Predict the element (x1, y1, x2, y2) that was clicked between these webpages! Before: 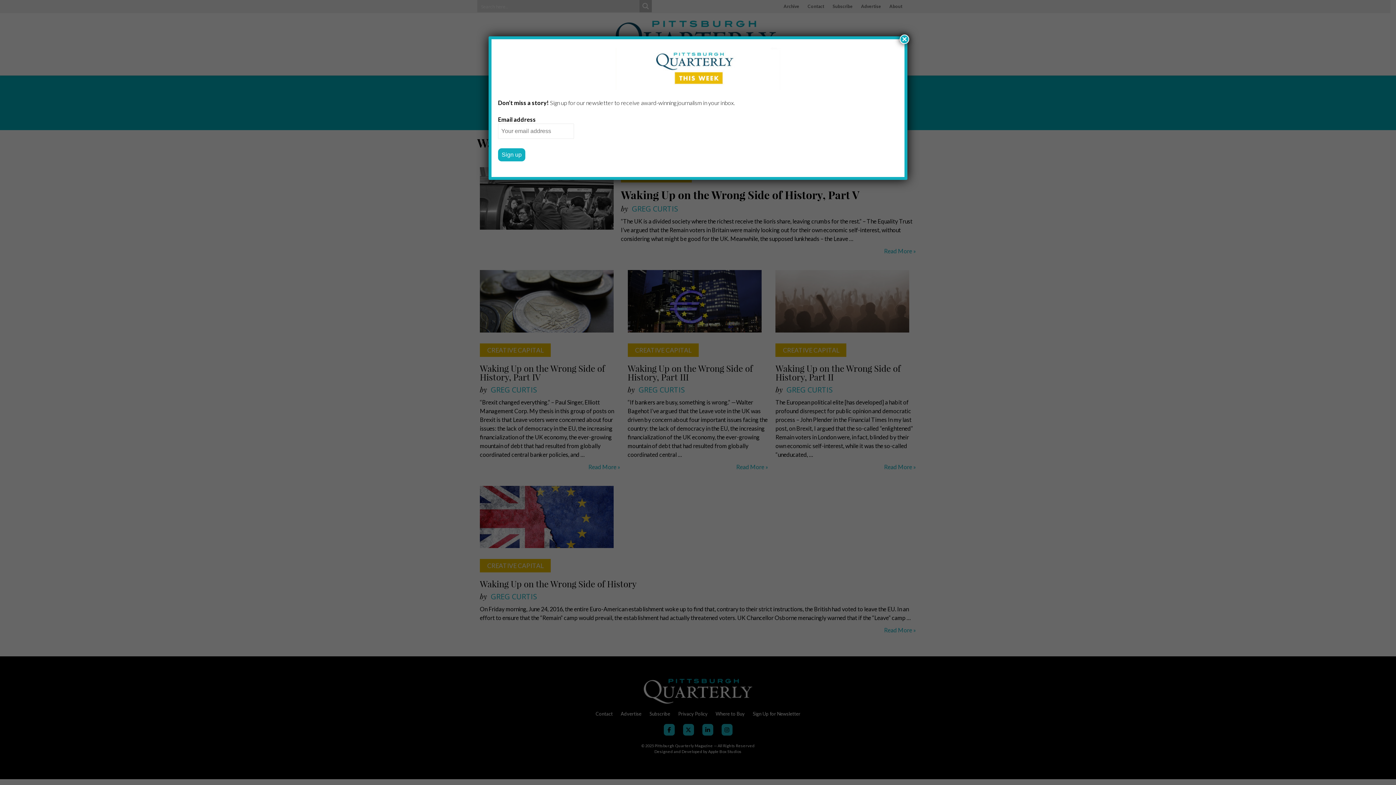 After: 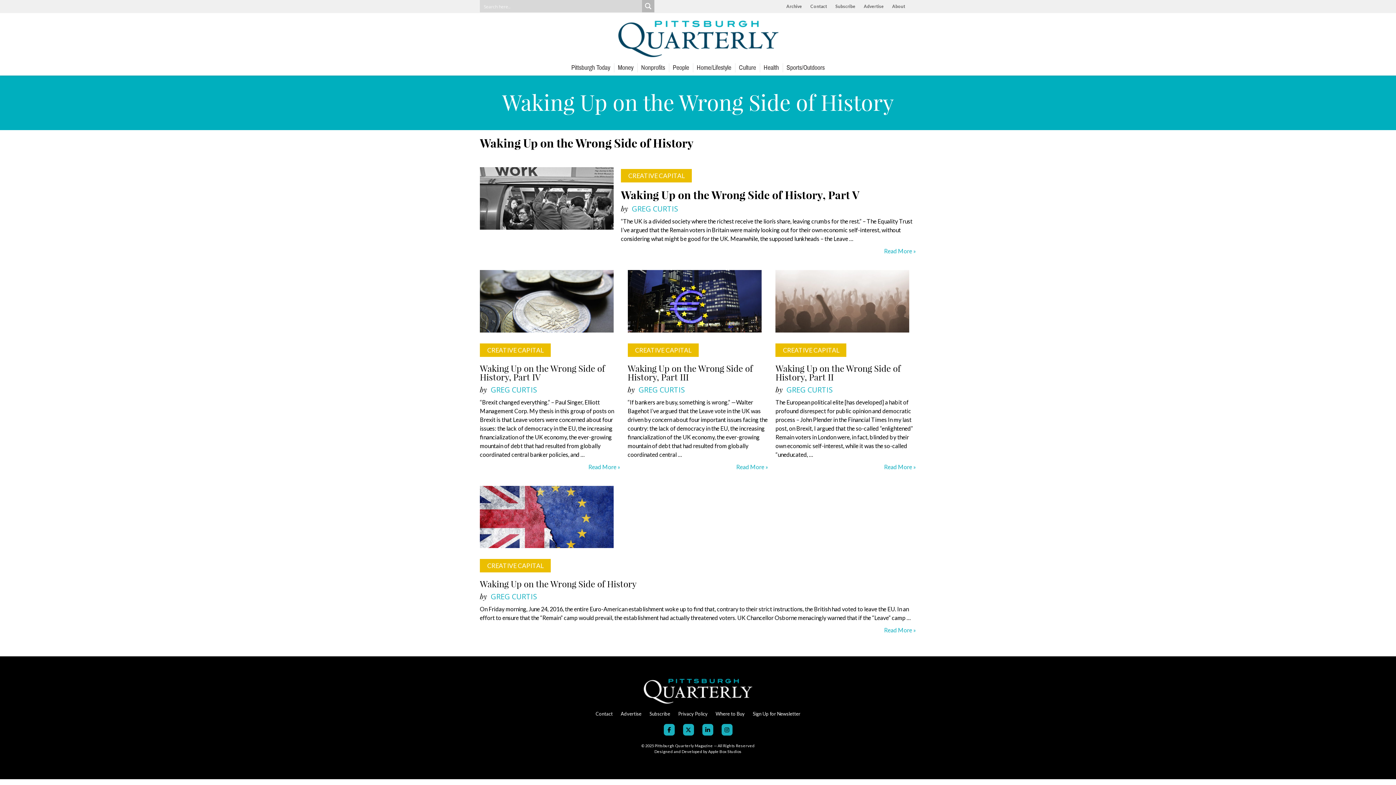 Action: bbox: (900, 34, 909, 44) label: Close